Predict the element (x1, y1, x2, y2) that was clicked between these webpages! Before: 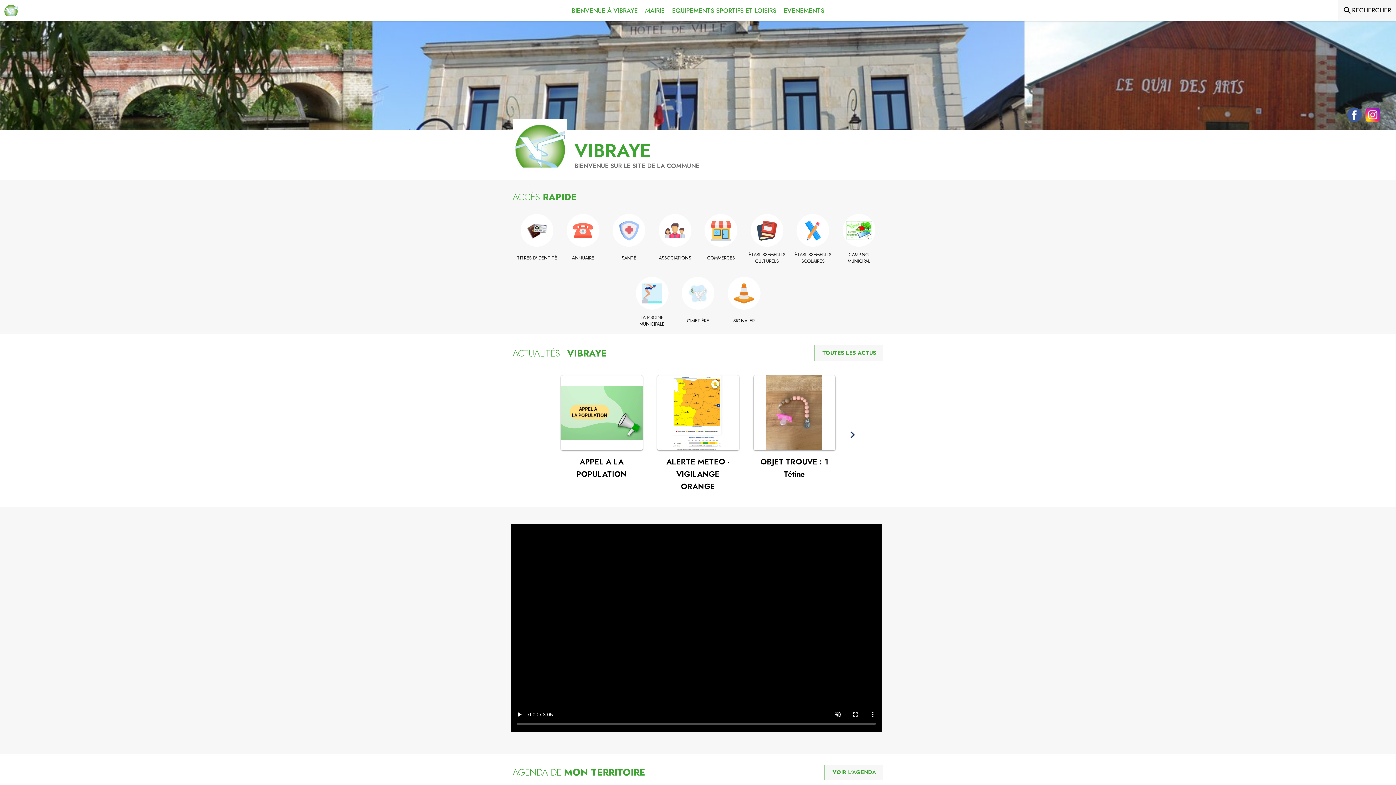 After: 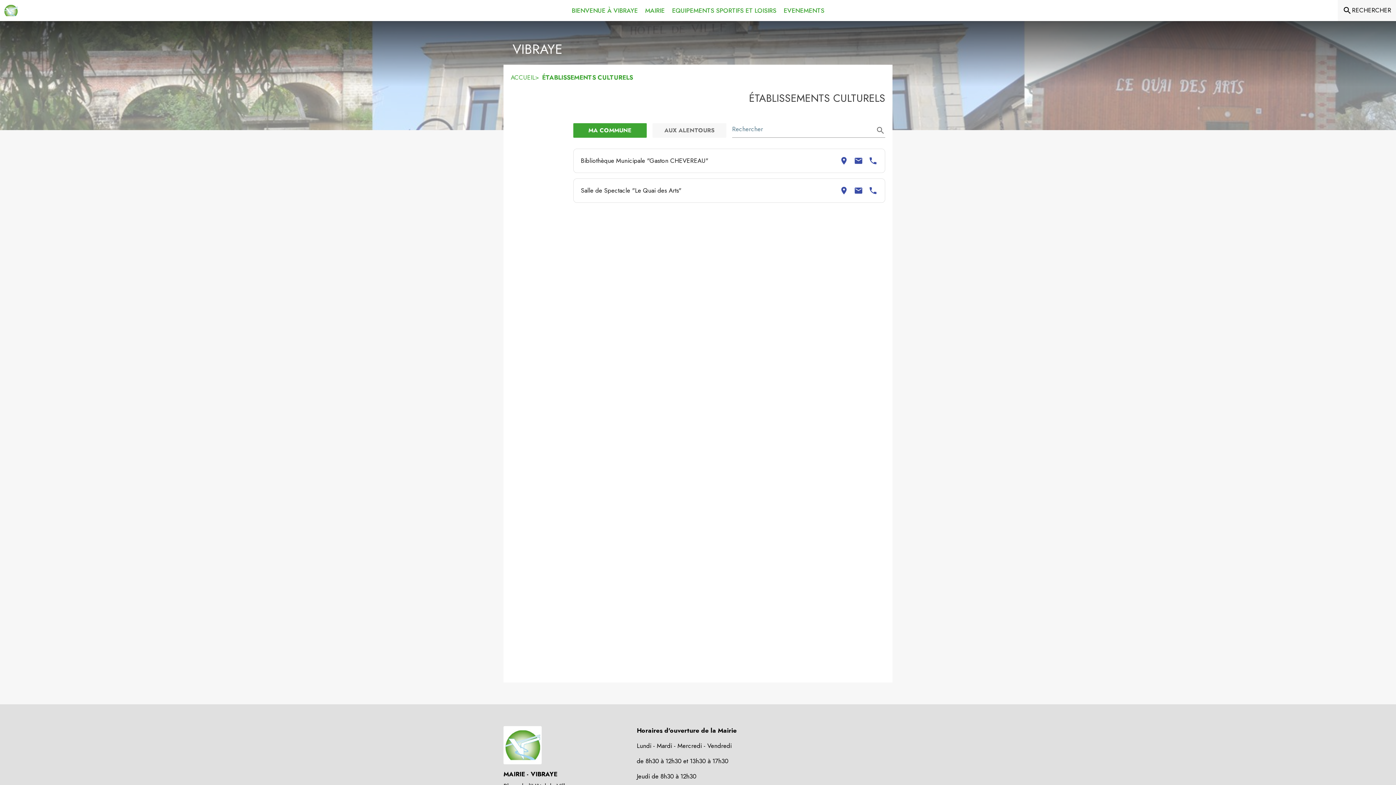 Action: label: Établissements culturels bbox: (746, 251, 788, 264)